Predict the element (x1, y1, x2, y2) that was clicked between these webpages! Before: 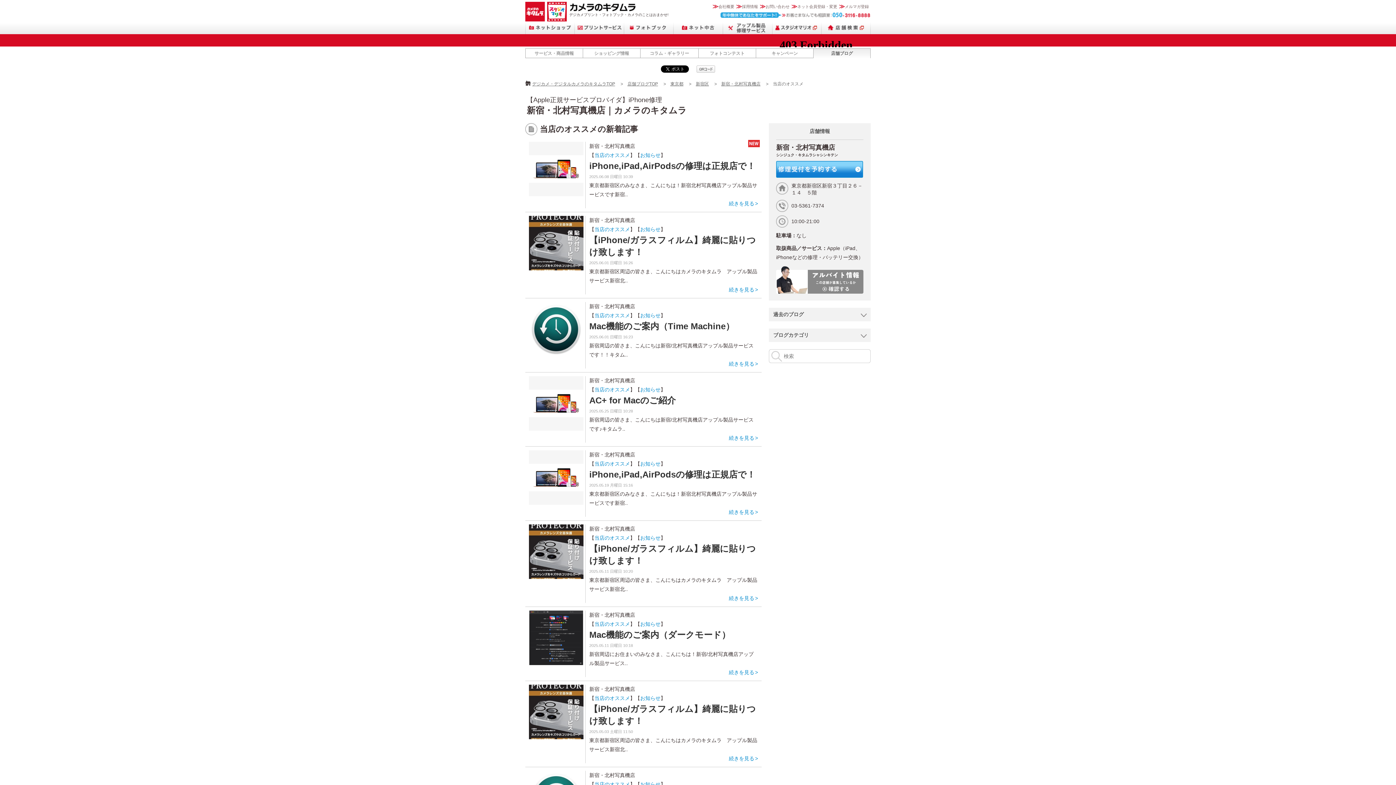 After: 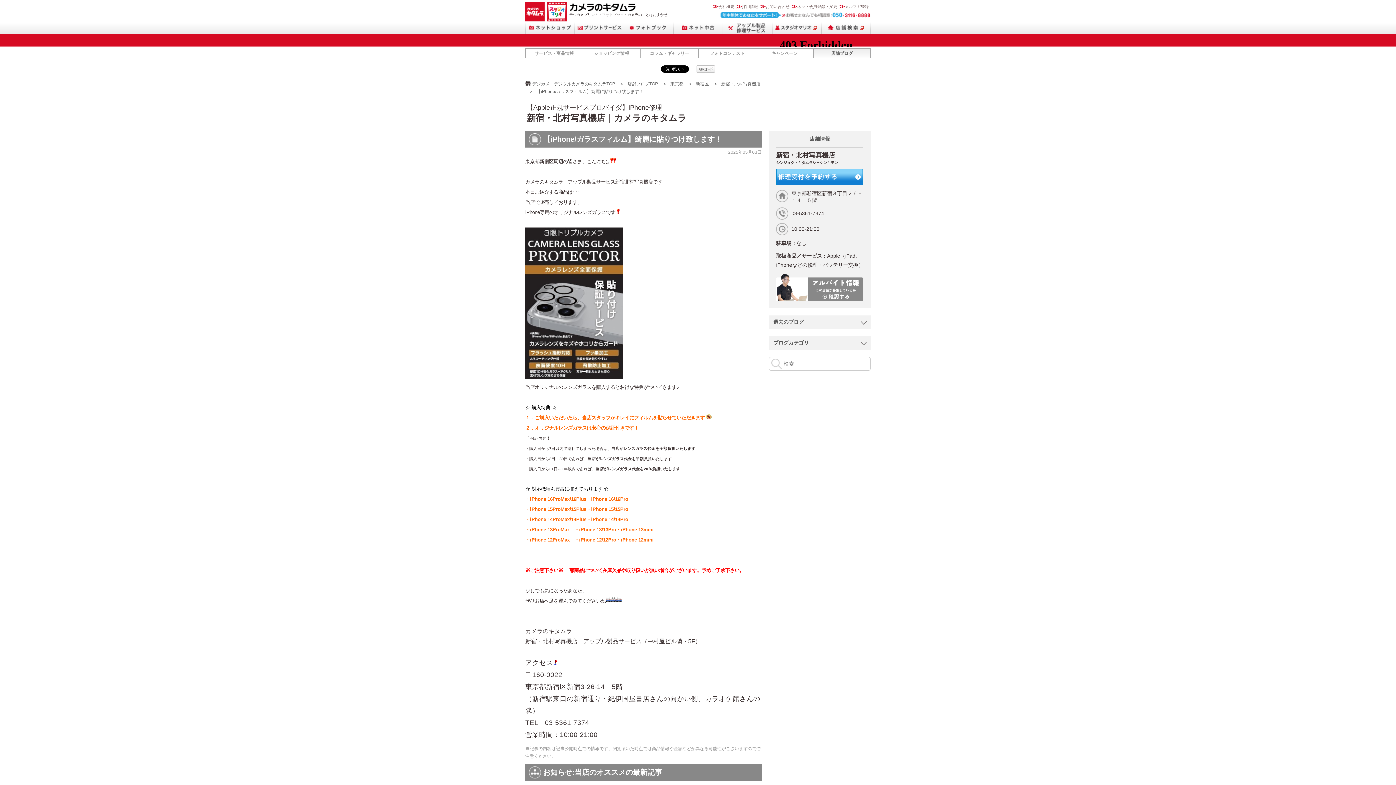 Action: bbox: (729, 756, 754, 761) label: 続きを見る